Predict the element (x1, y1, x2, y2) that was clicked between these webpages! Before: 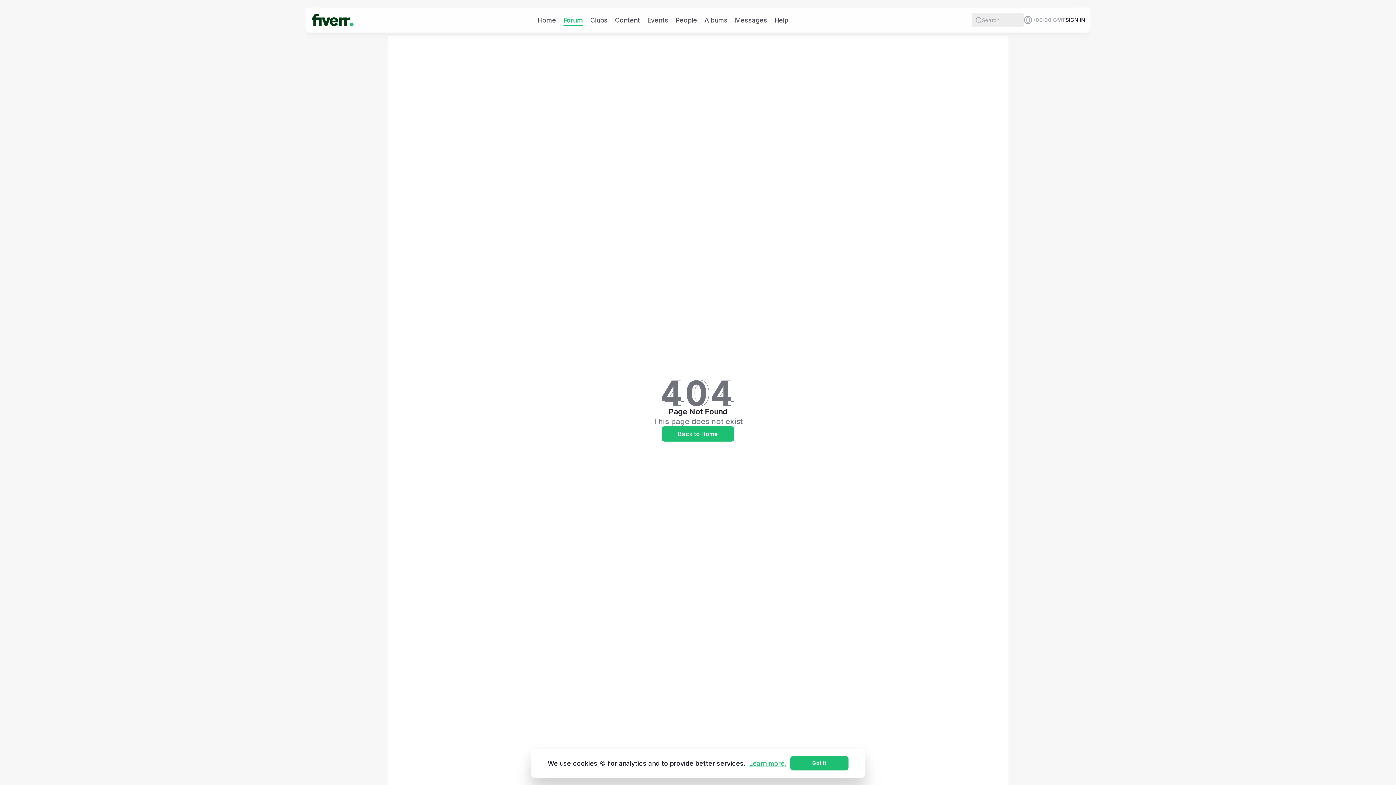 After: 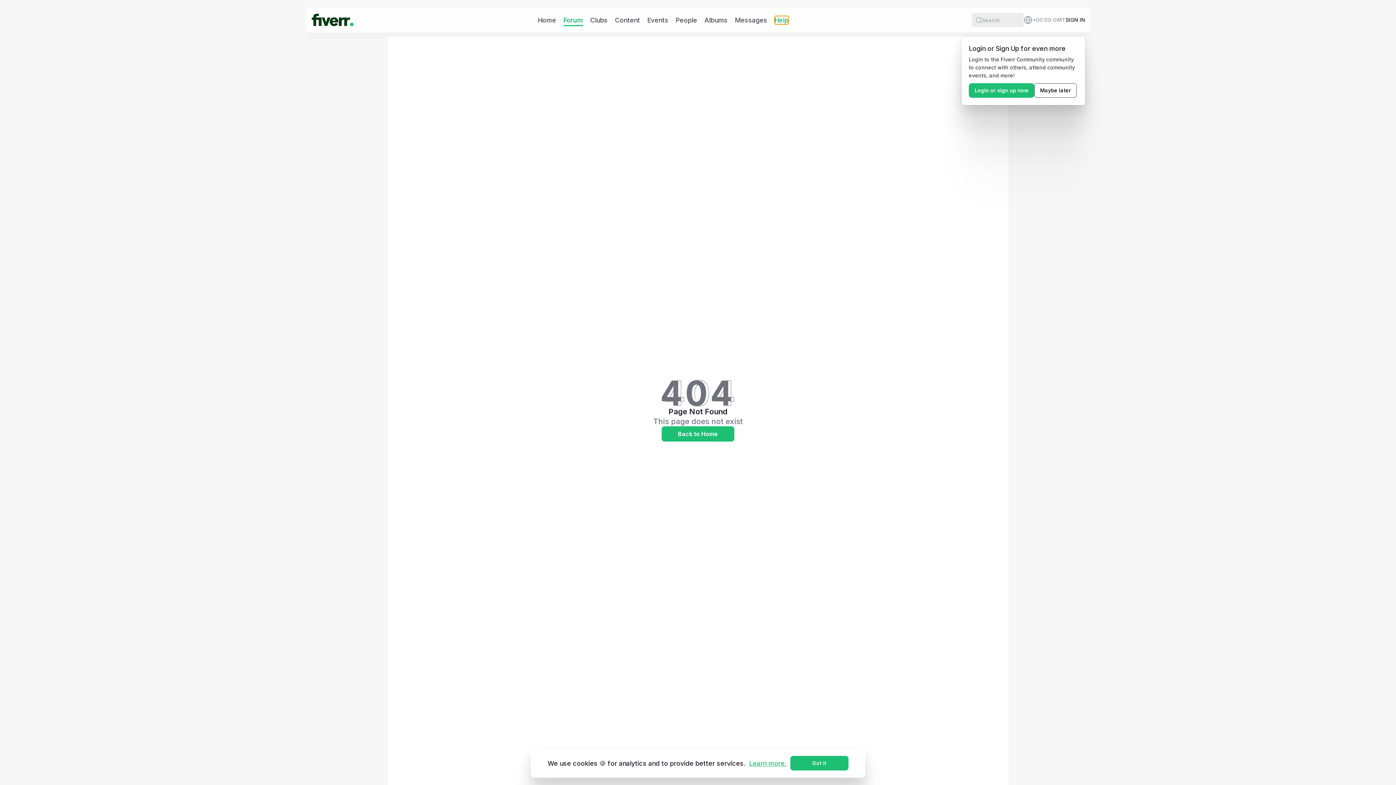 Action: bbox: (774, 15, 788, 24) label: Help